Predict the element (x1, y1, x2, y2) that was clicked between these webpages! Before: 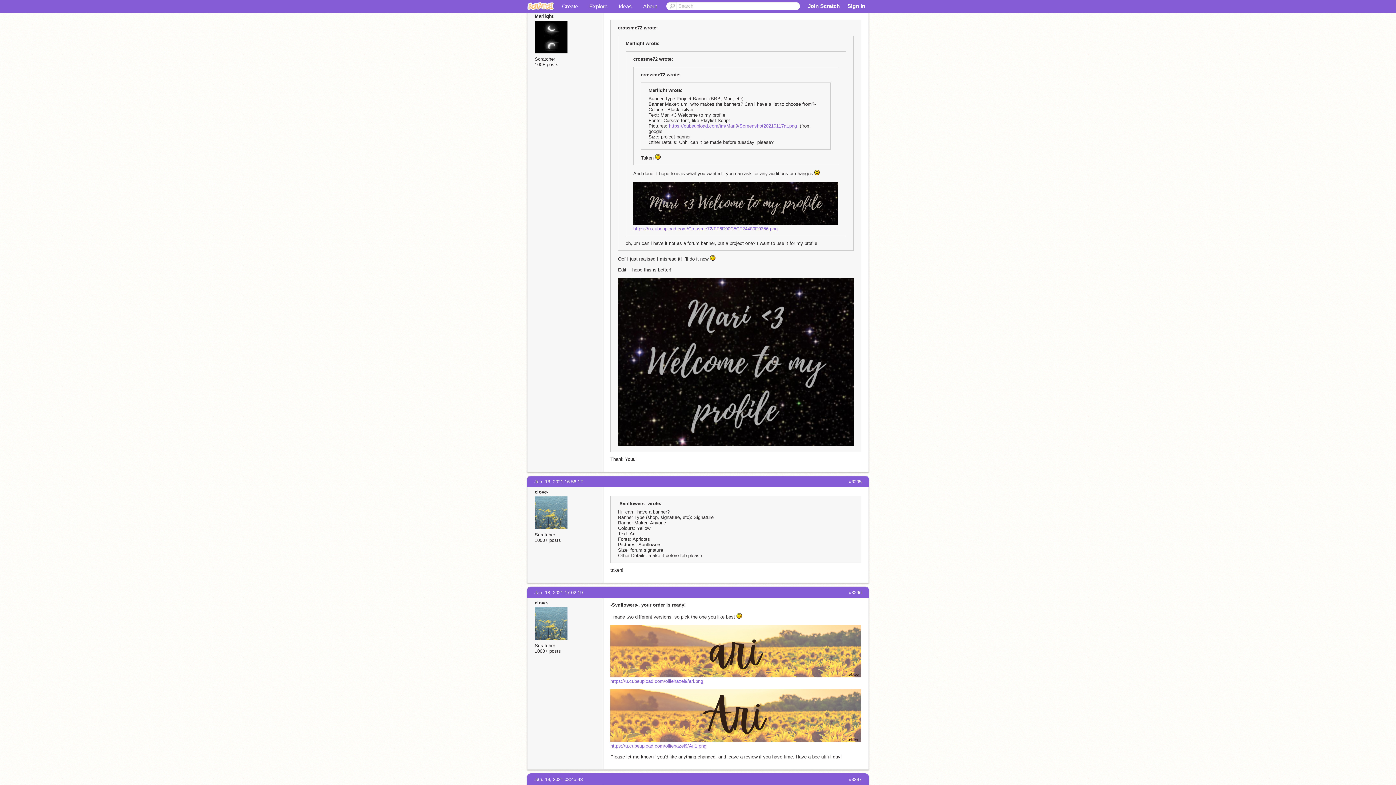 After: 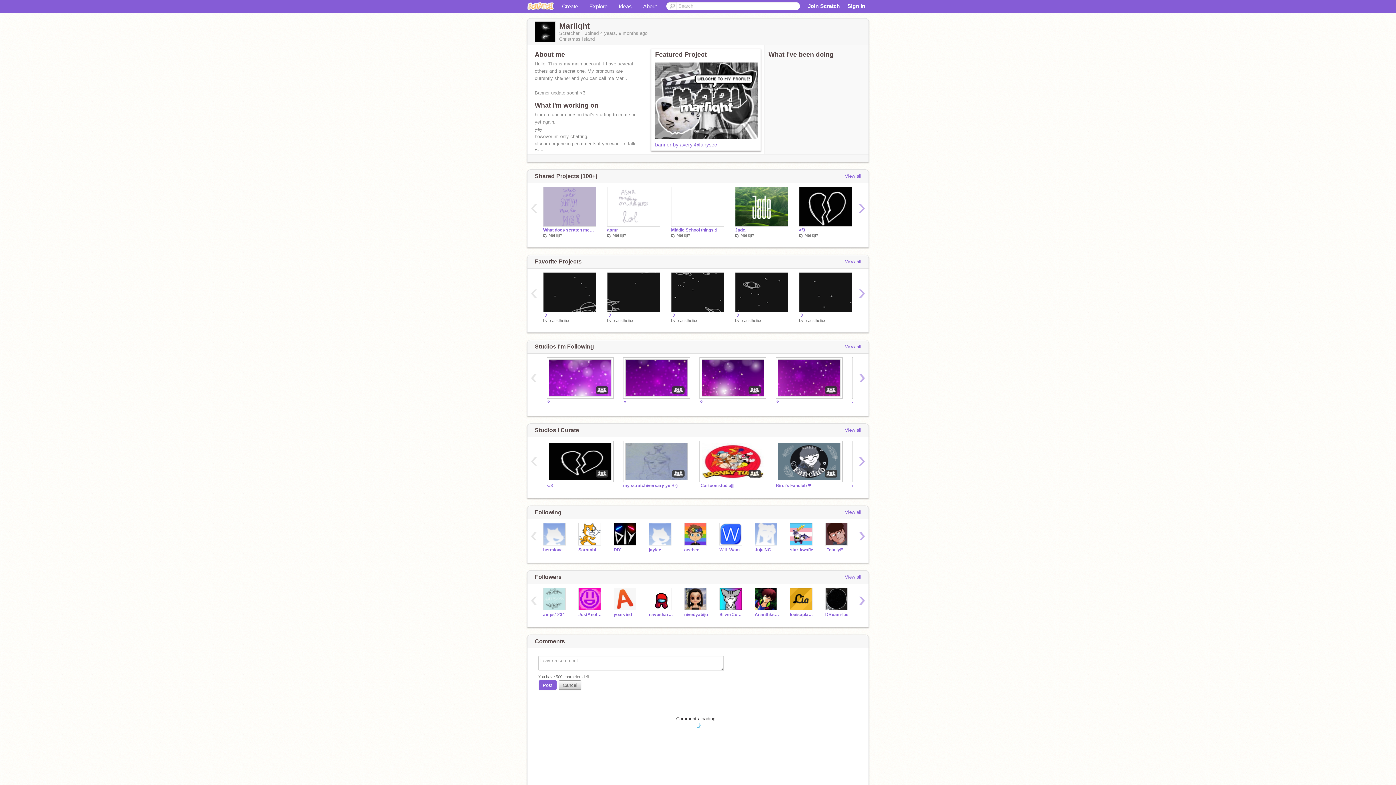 Action: bbox: (534, 49, 567, 54)